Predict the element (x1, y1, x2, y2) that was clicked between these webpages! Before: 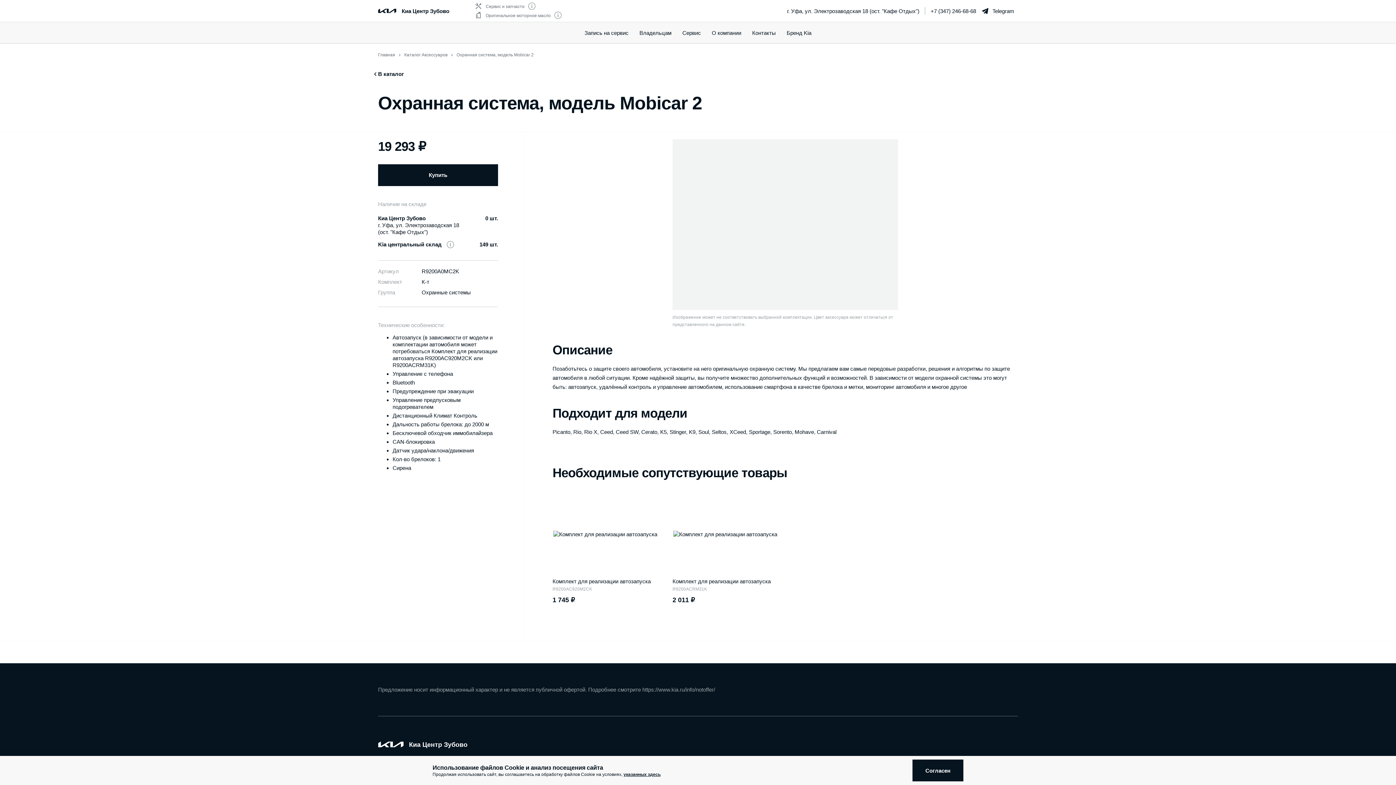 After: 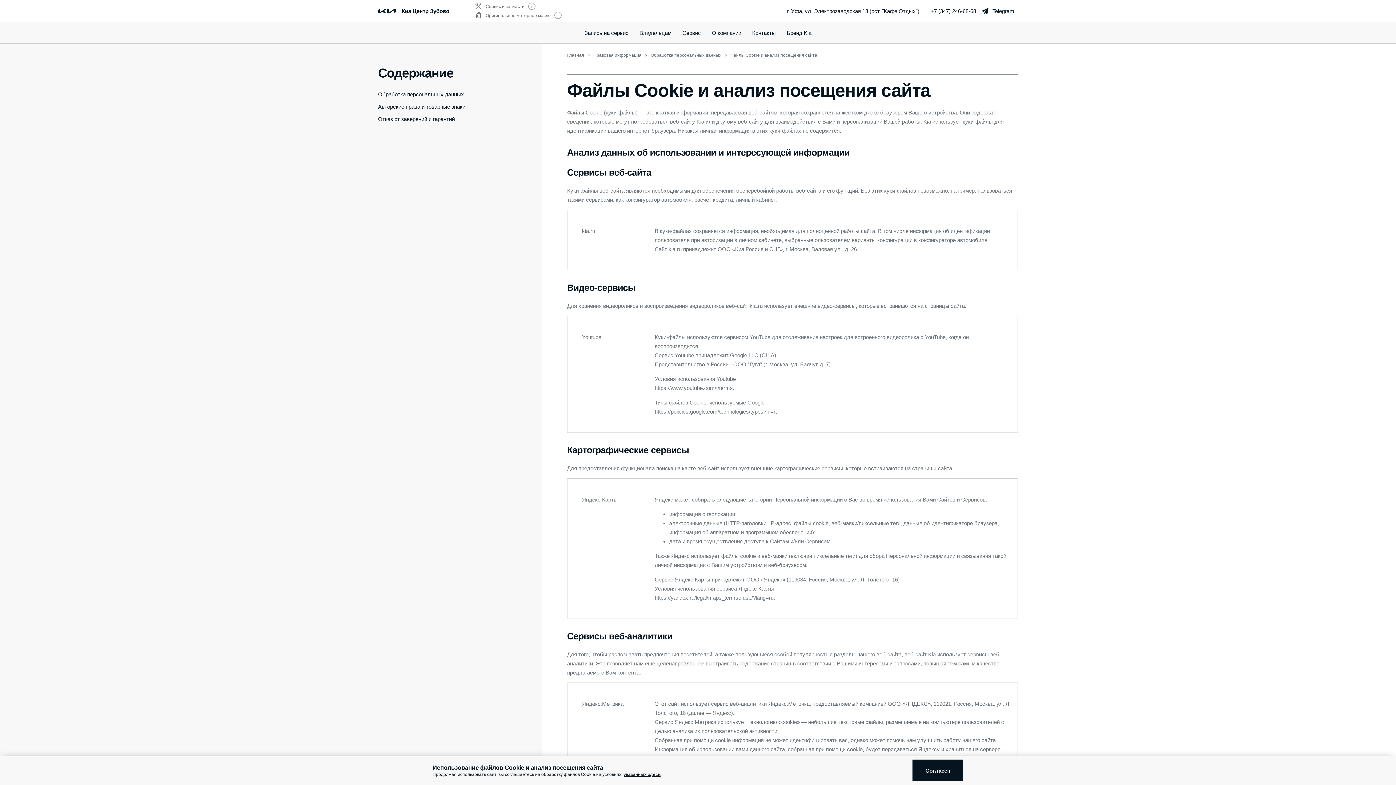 Action: bbox: (623, 772, 660, 777) label: указанных здесь